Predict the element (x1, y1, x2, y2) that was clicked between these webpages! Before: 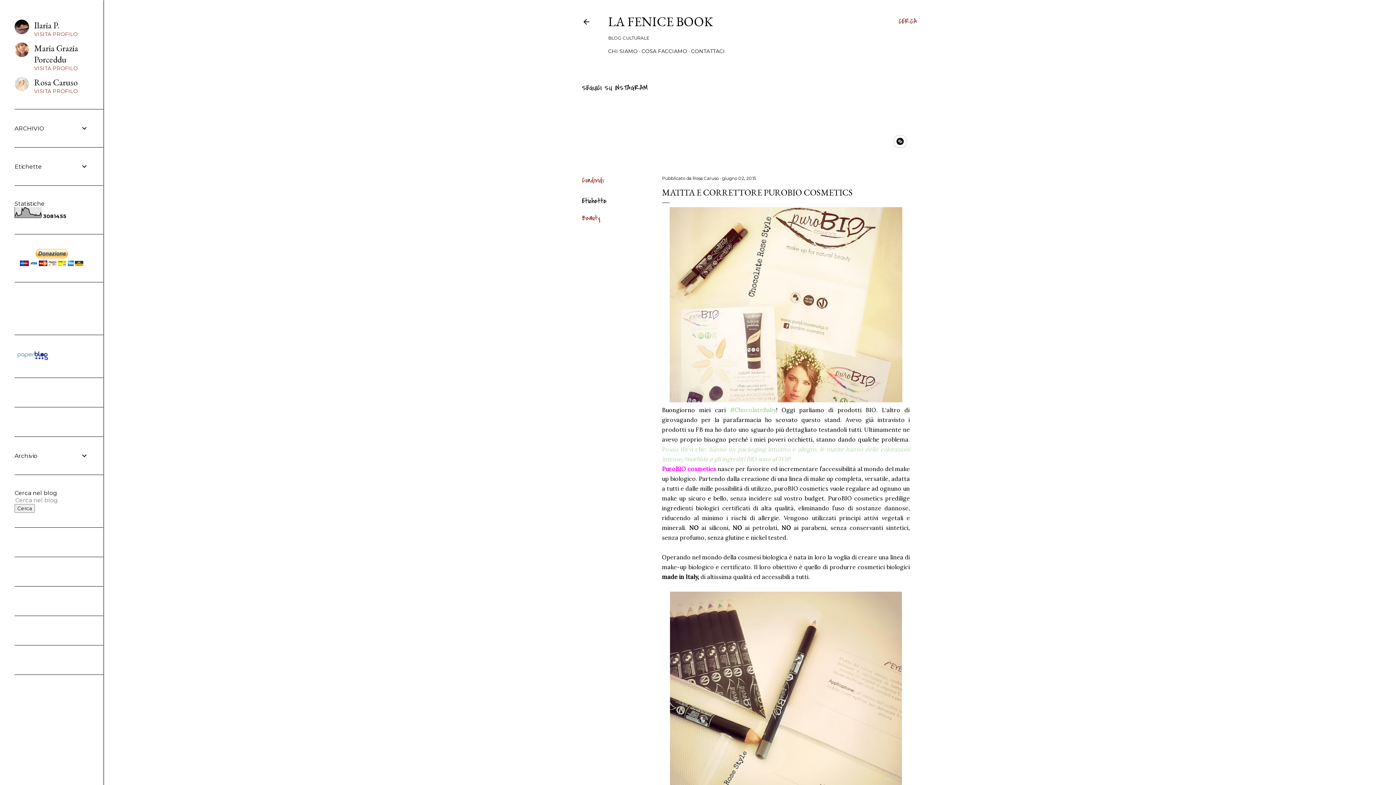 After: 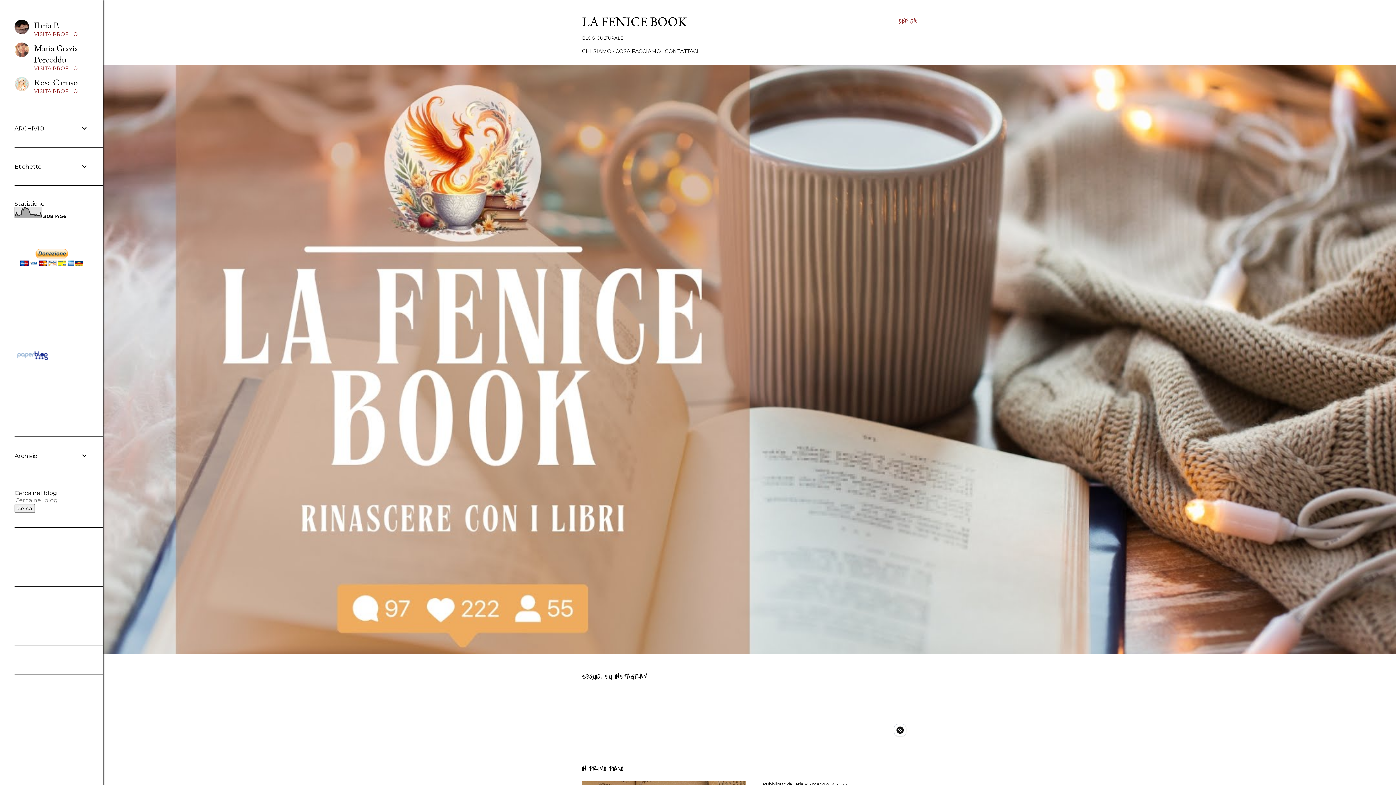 Action: bbox: (582, 19, 590, 28)